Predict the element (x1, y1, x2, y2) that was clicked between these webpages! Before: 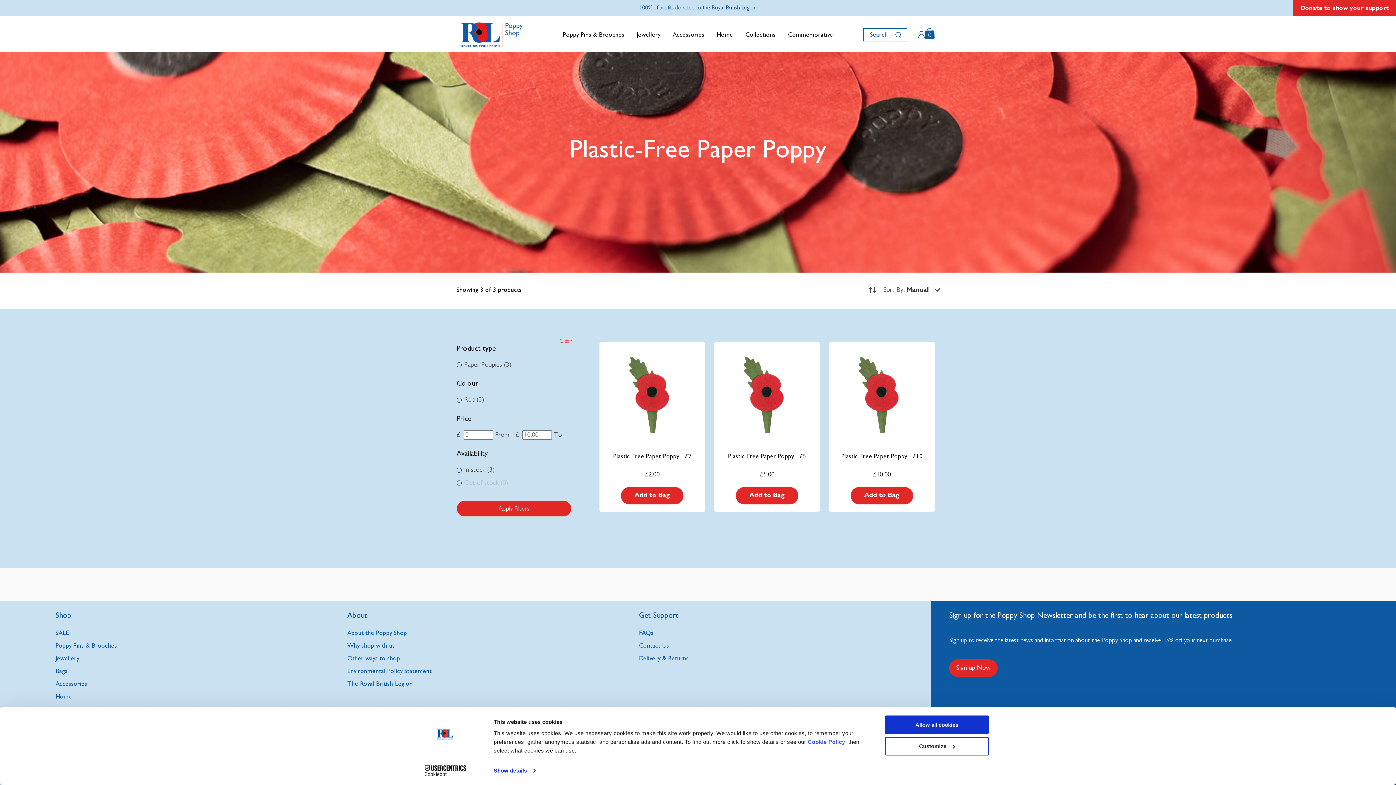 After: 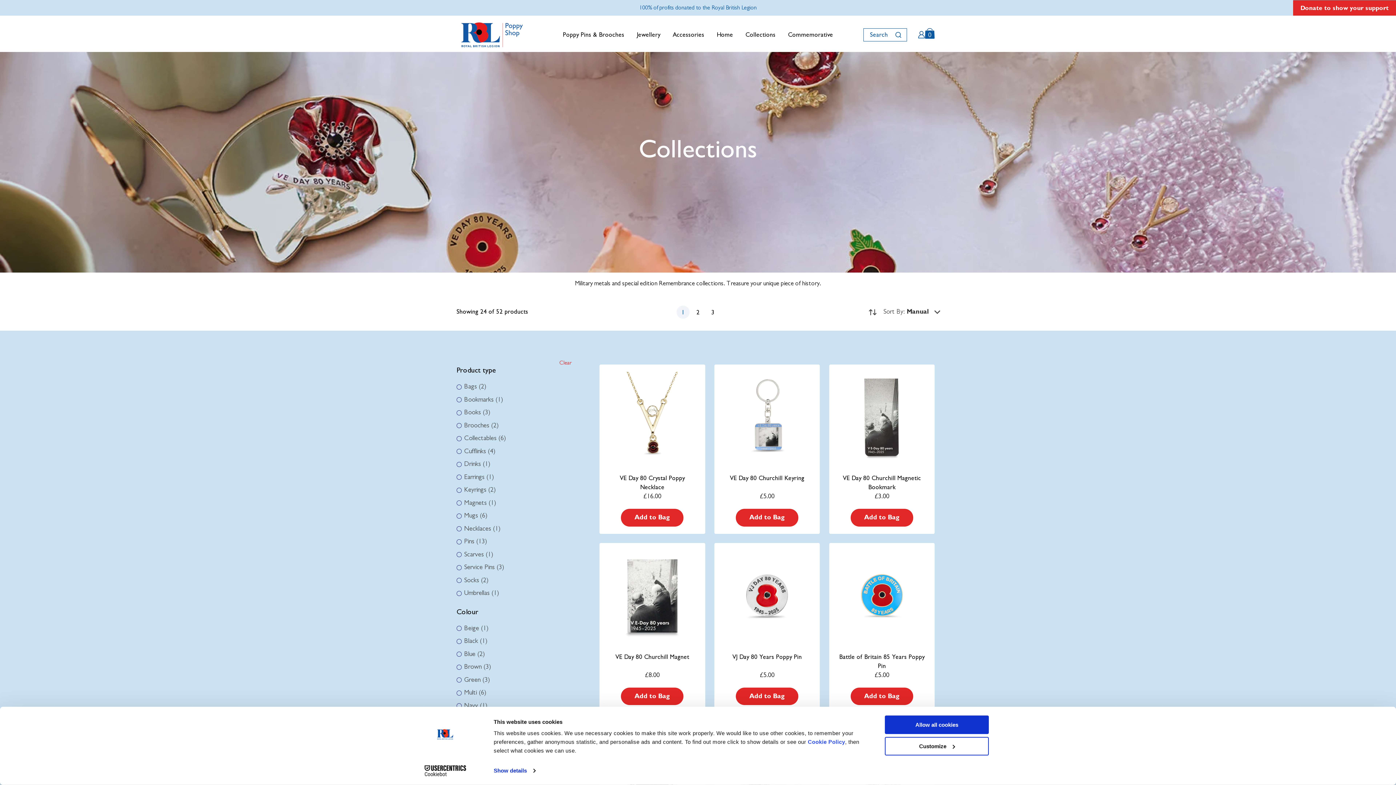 Action: bbox: (745, 15, 775, 53) label: Collections